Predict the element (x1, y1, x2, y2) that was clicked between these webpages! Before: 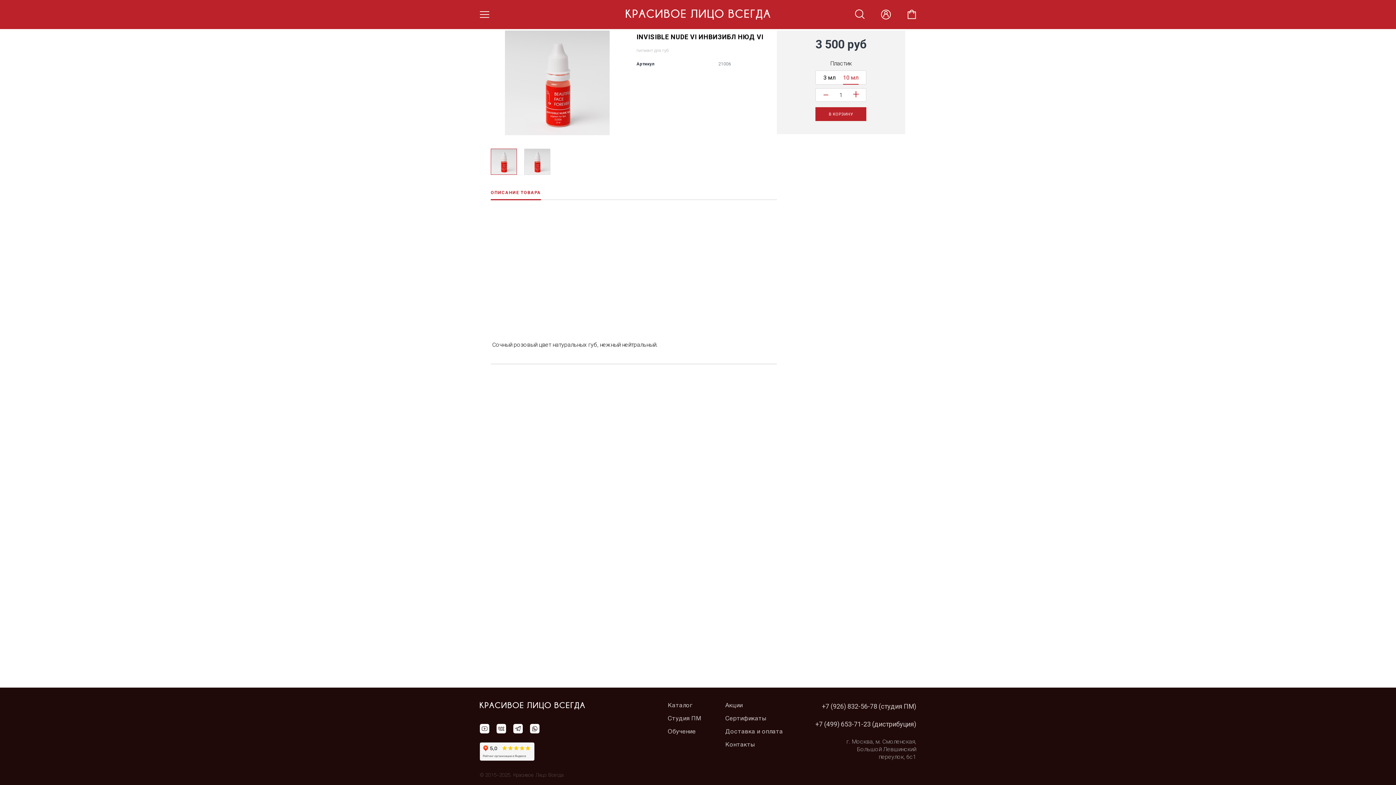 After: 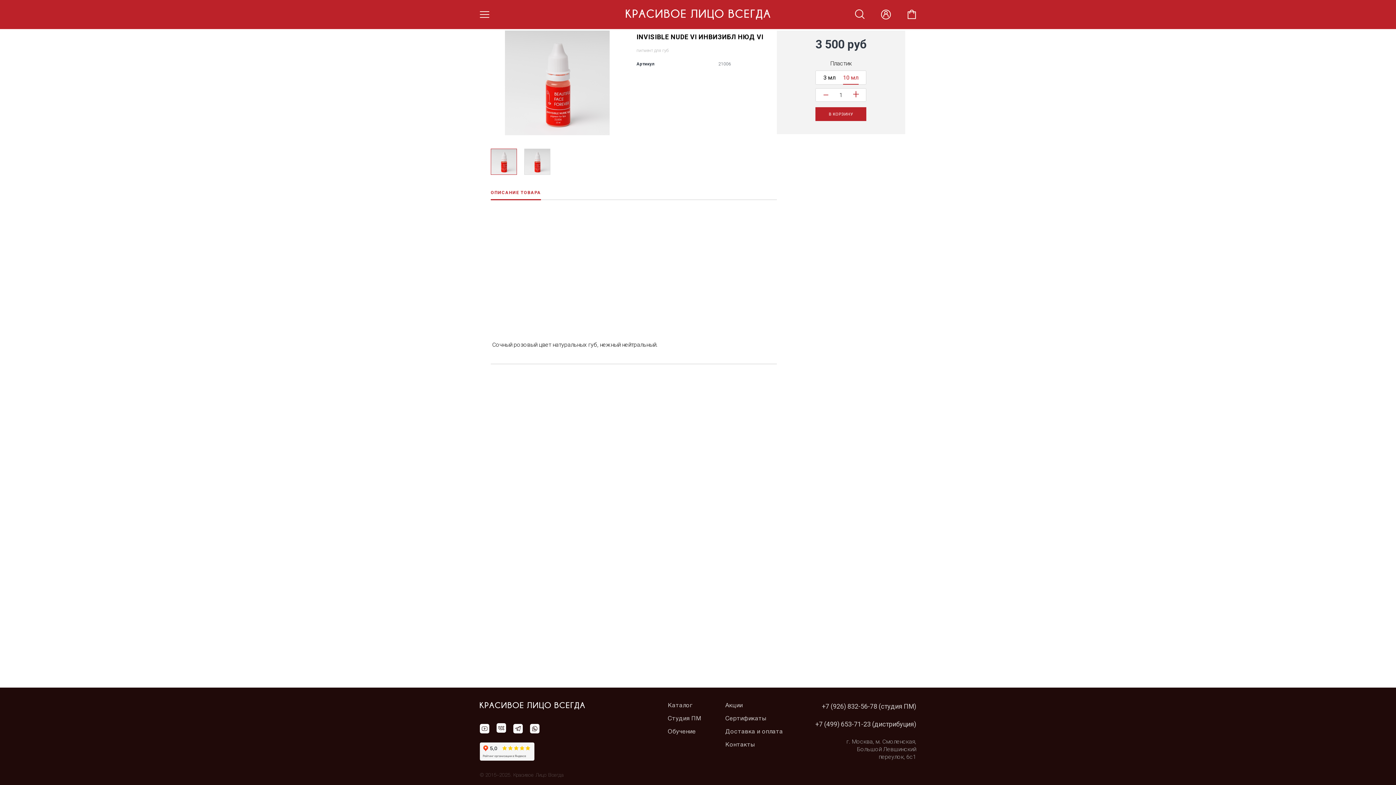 Action: bbox: (496, 724, 506, 733)